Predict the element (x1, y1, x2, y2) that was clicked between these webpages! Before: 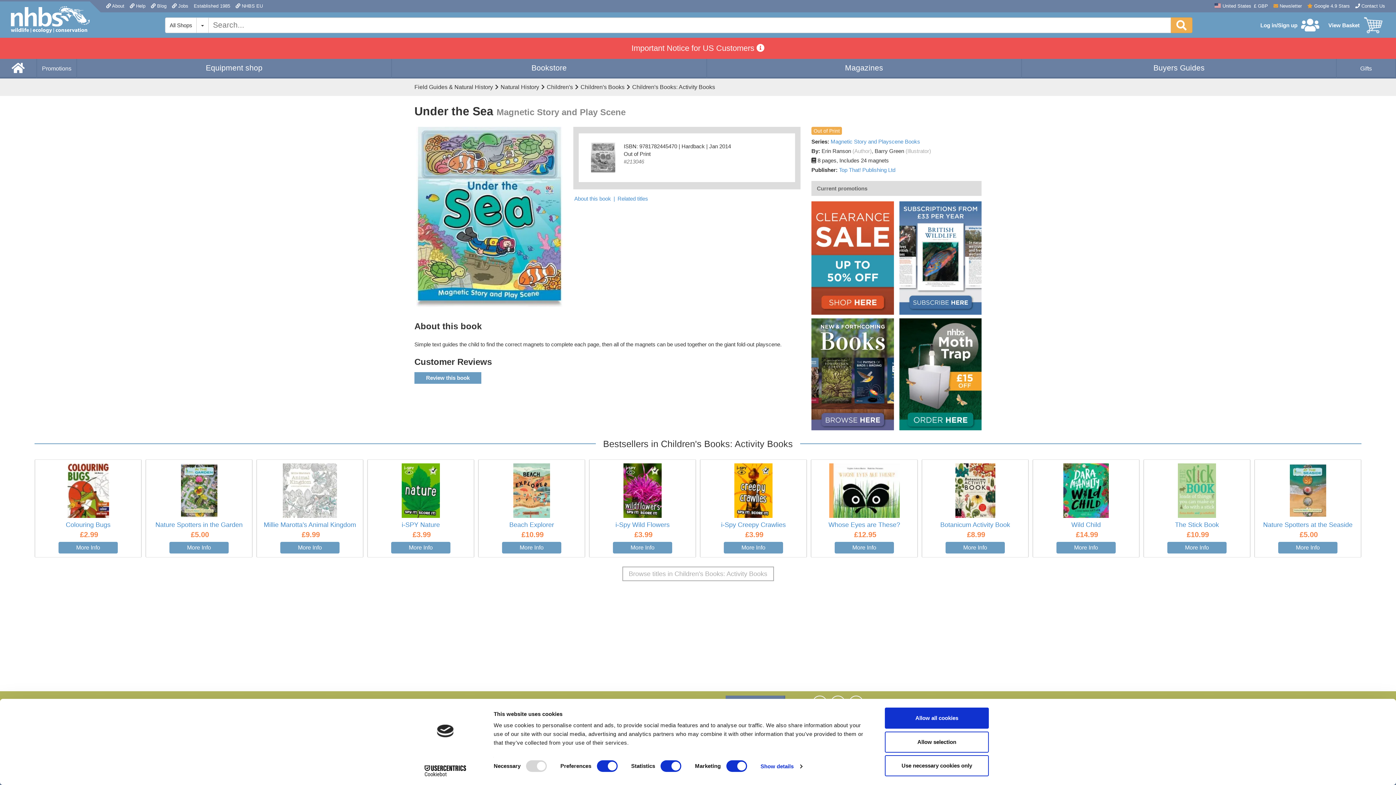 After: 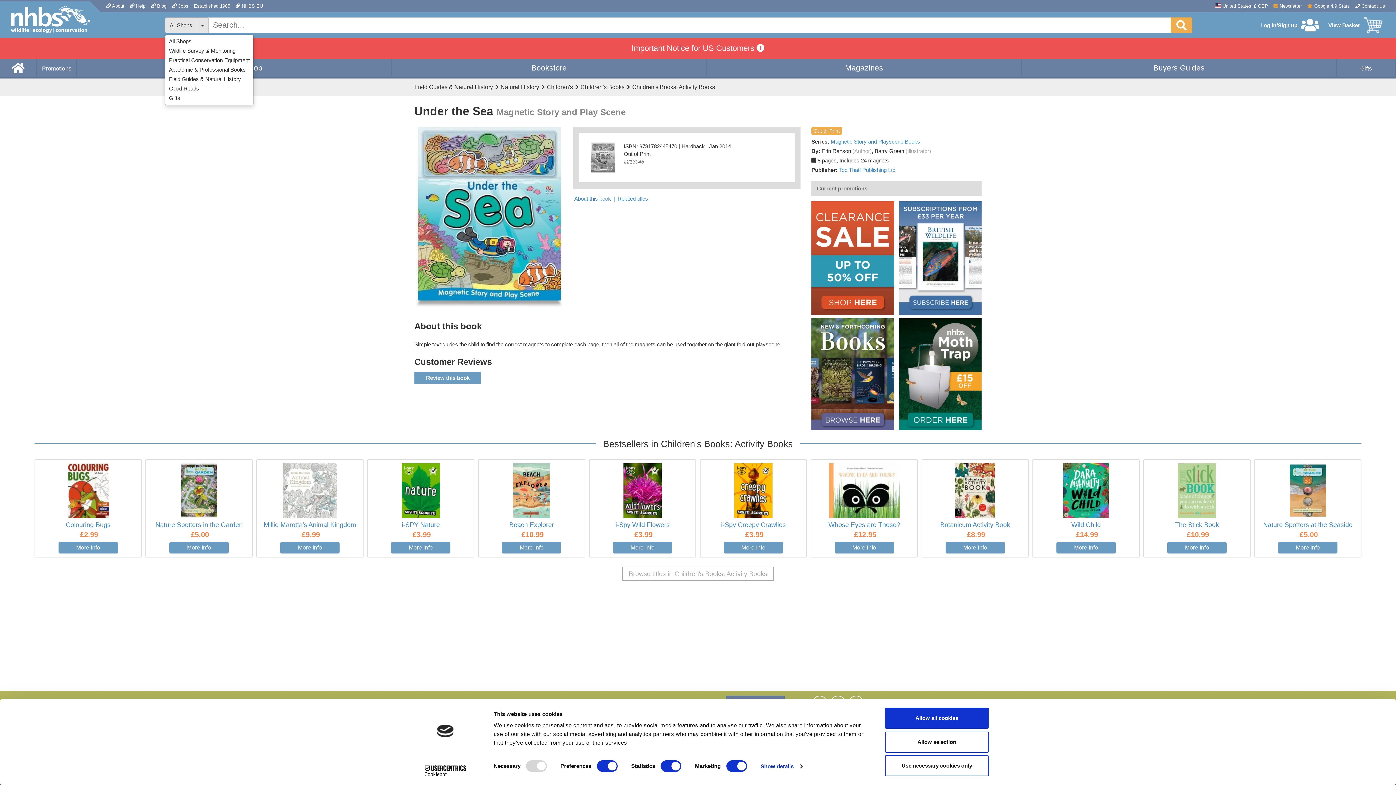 Action: label: All Shops bbox: (165, 17, 197, 32)